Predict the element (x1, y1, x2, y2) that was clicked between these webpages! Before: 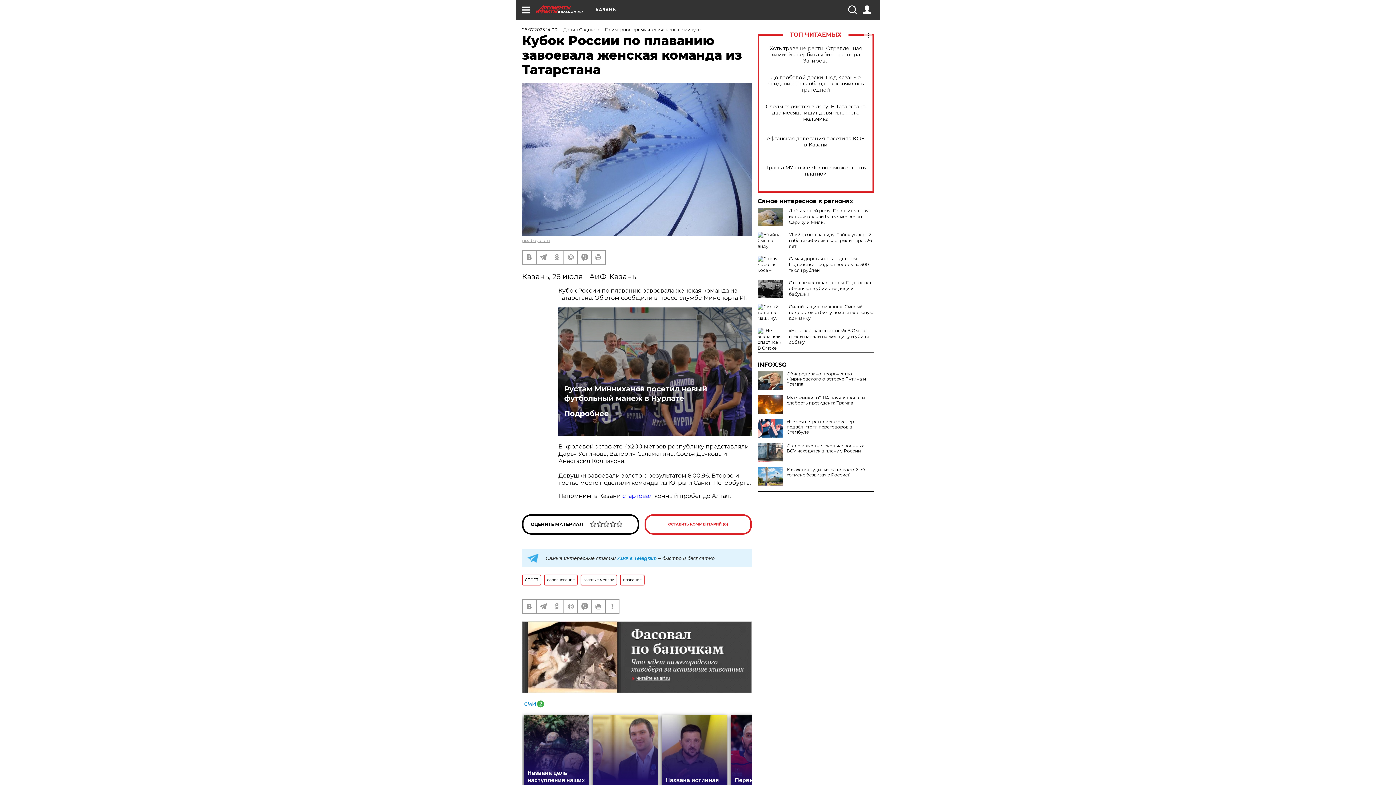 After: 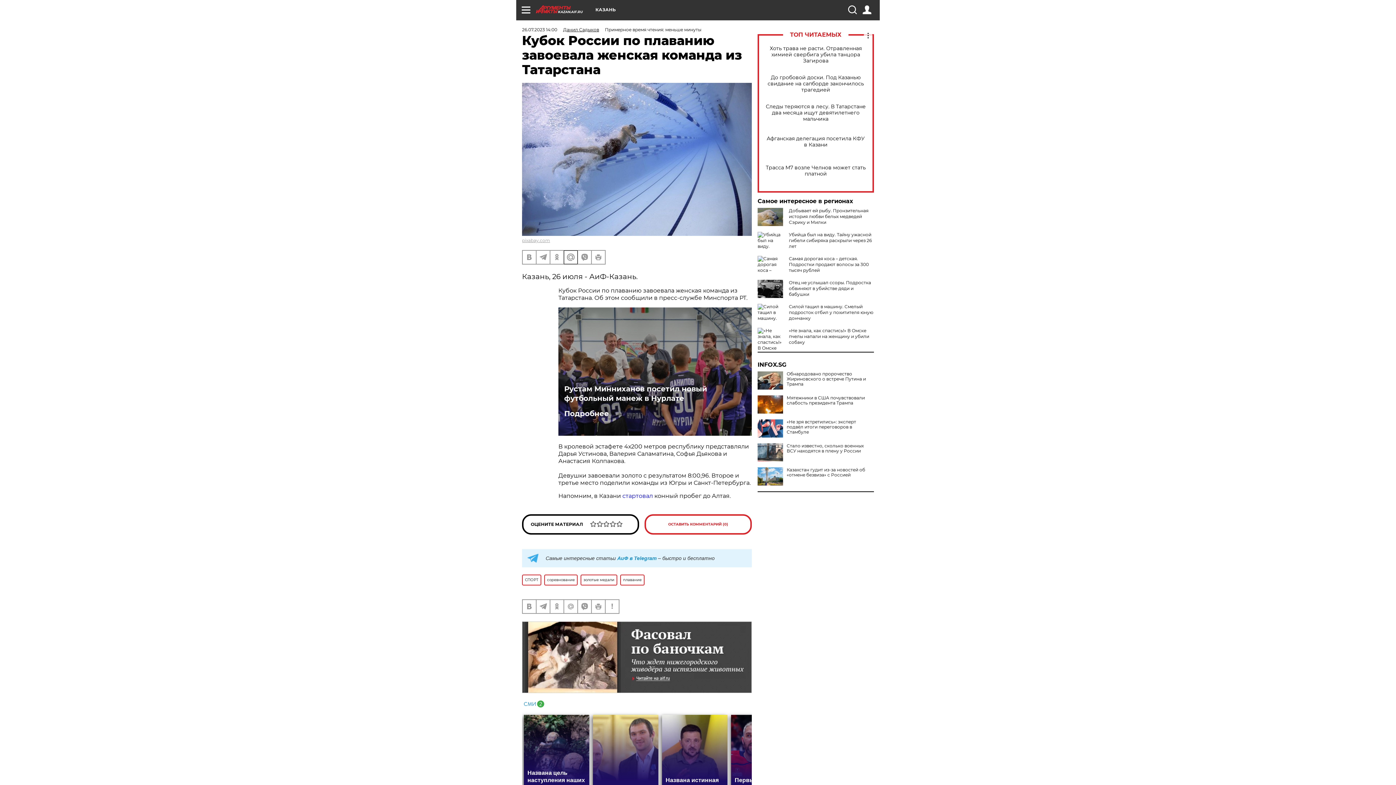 Action: bbox: (564, 250, 577, 263)